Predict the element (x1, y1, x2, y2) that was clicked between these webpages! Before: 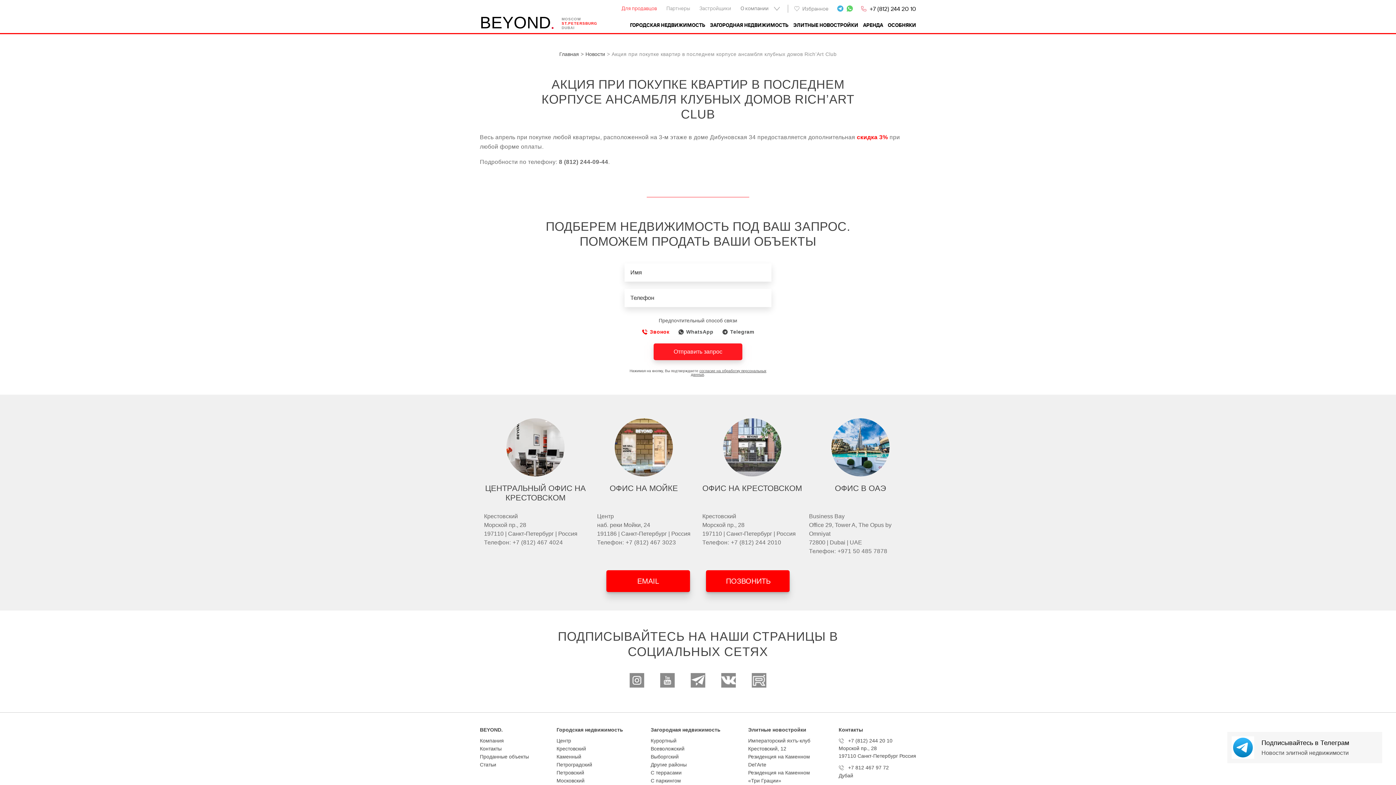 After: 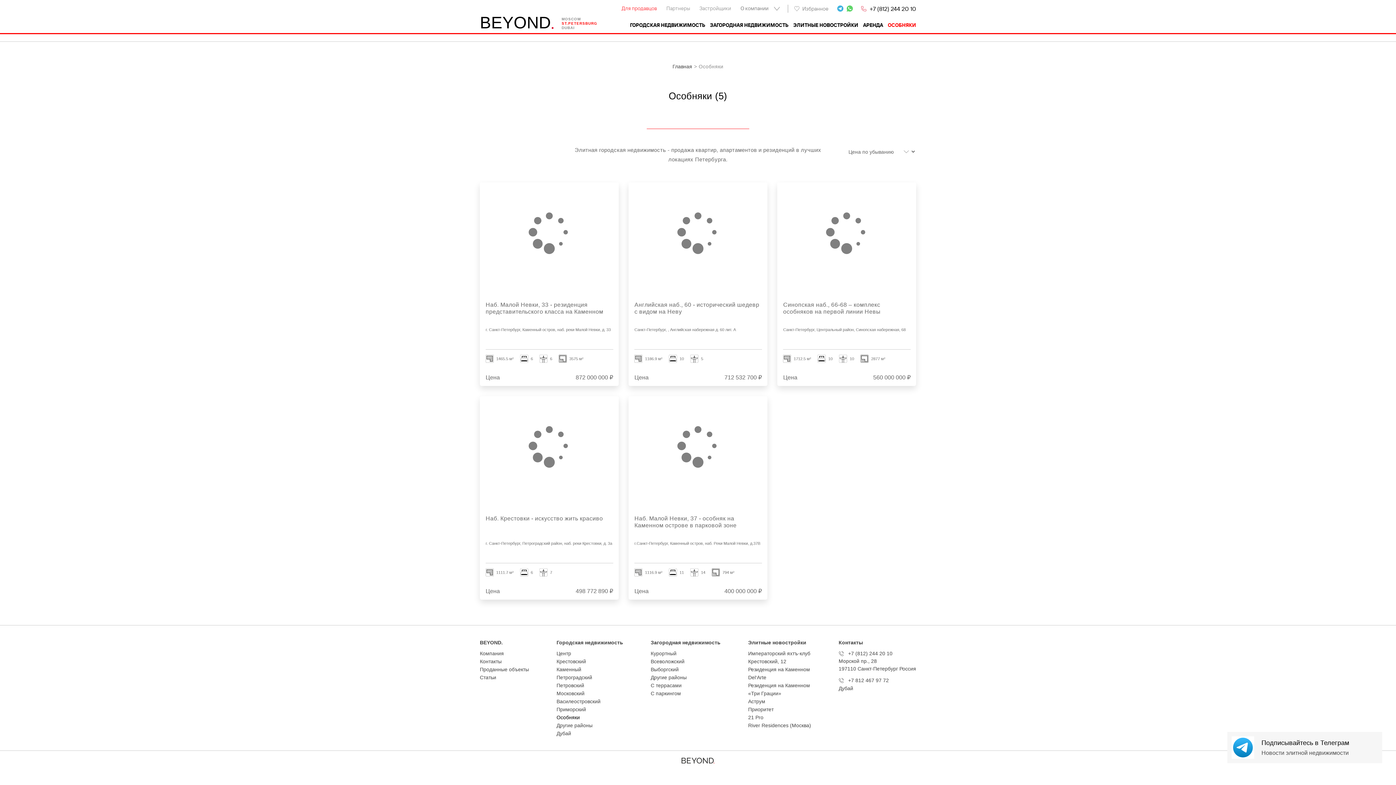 Action: label: ОСОБНЯКИ bbox: (888, 22, 916, 27)